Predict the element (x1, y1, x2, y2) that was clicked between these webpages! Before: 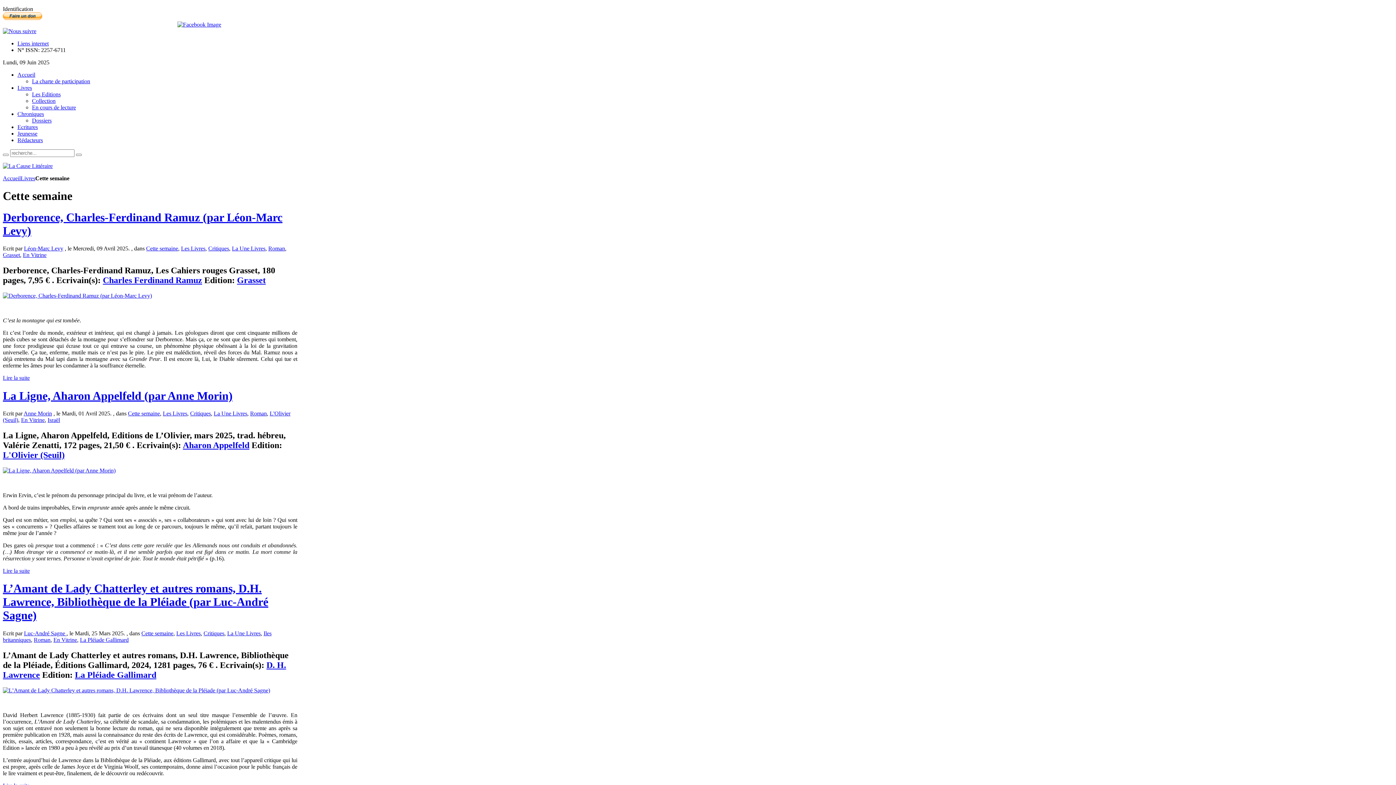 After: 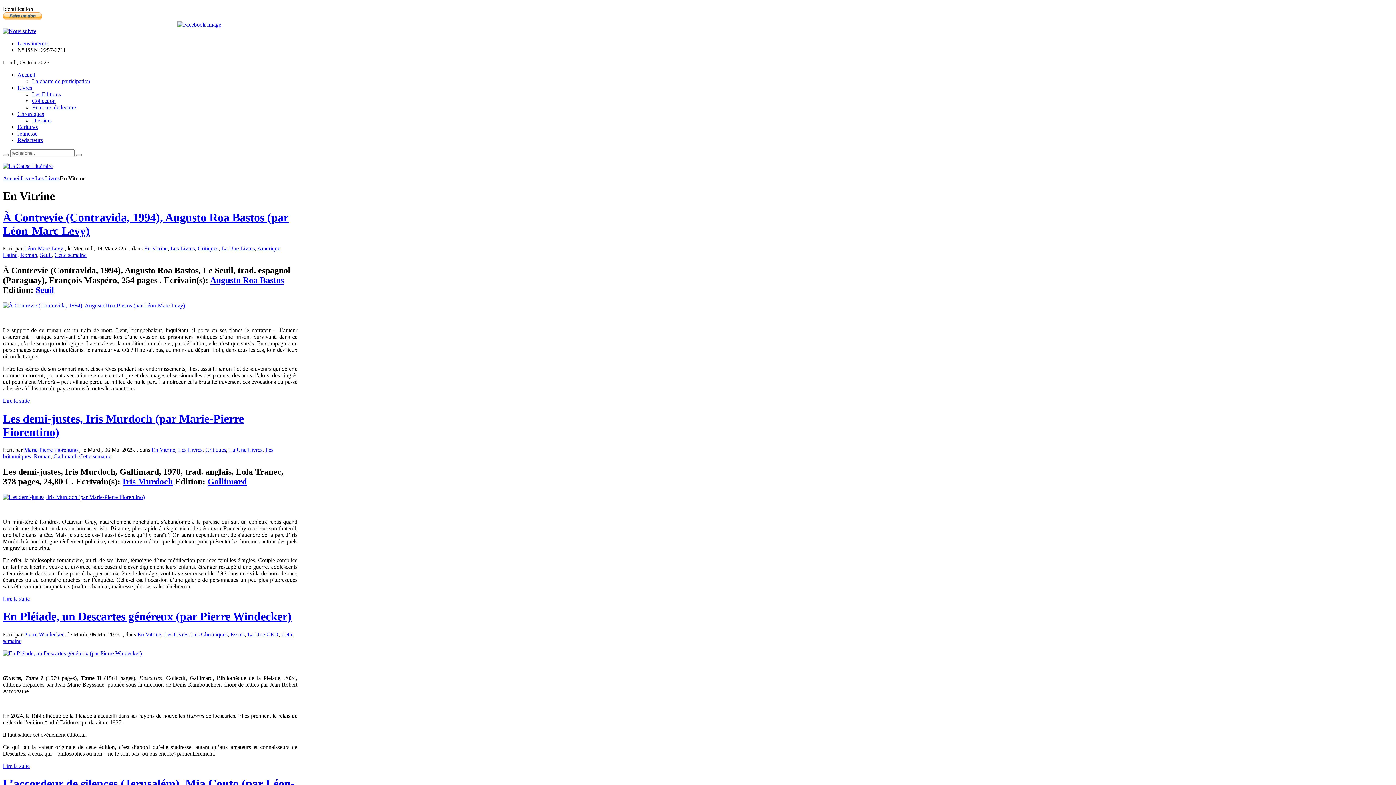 Action: bbox: (21, 417, 44, 423) label: En Vitrine